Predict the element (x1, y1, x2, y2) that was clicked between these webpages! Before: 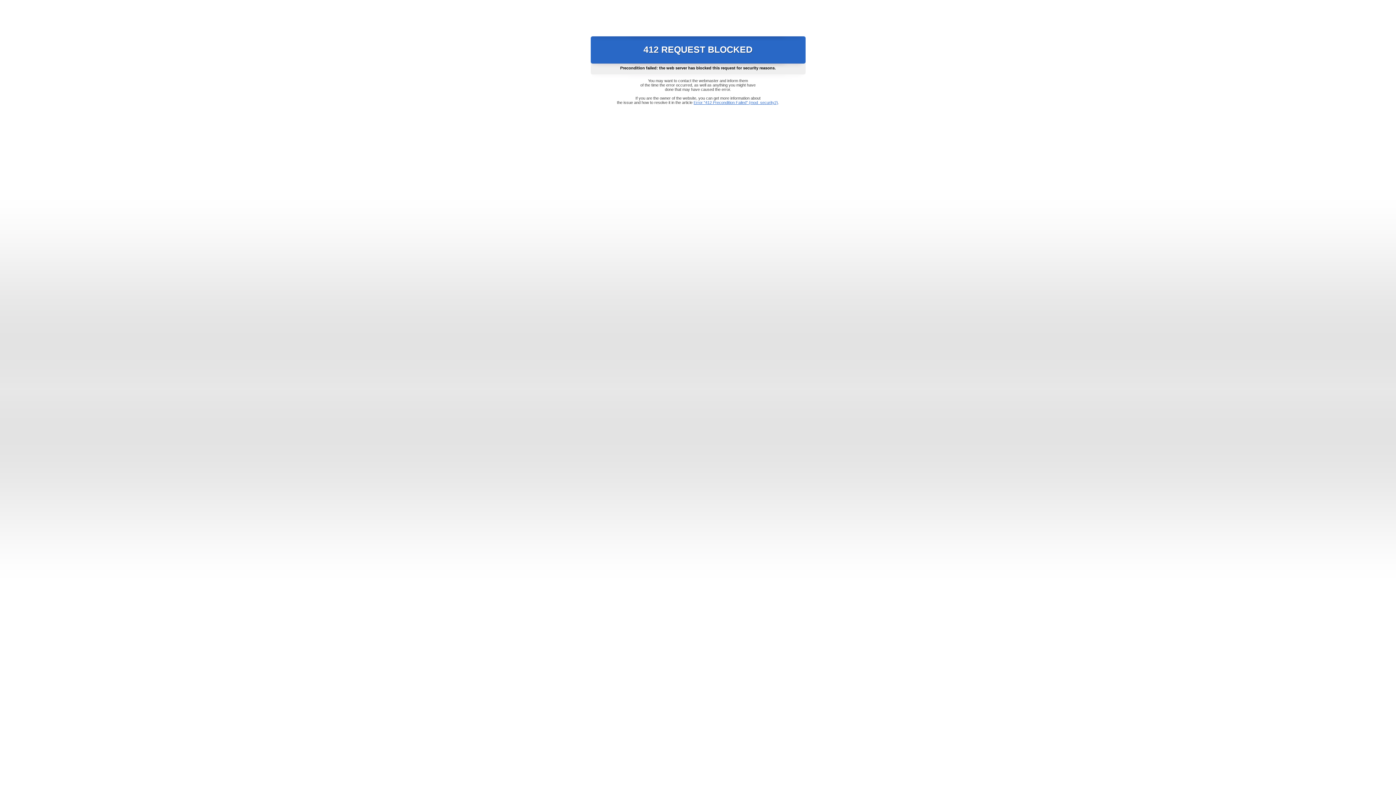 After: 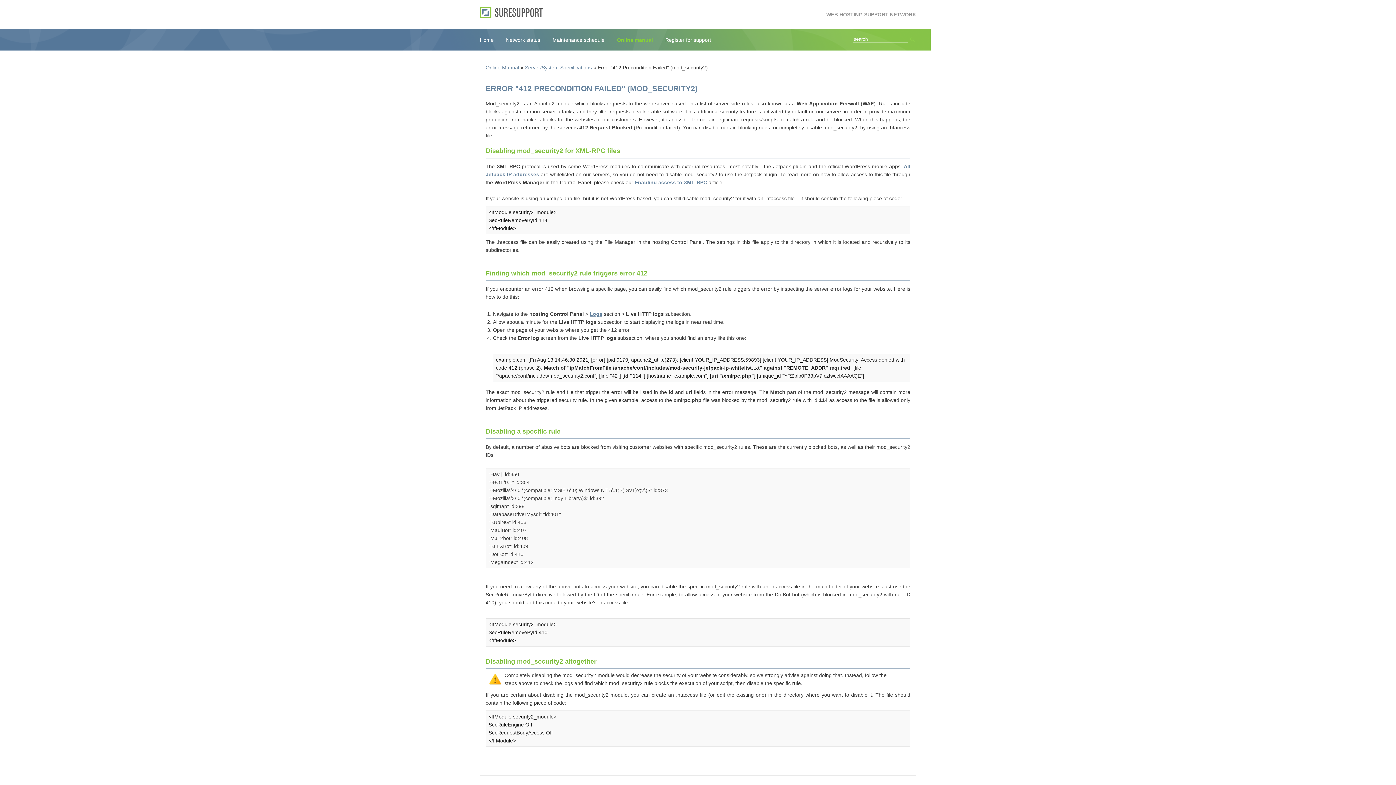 Action: bbox: (693, 100, 778, 104) label: Error "412 Precondition Failed" (mod_security2)